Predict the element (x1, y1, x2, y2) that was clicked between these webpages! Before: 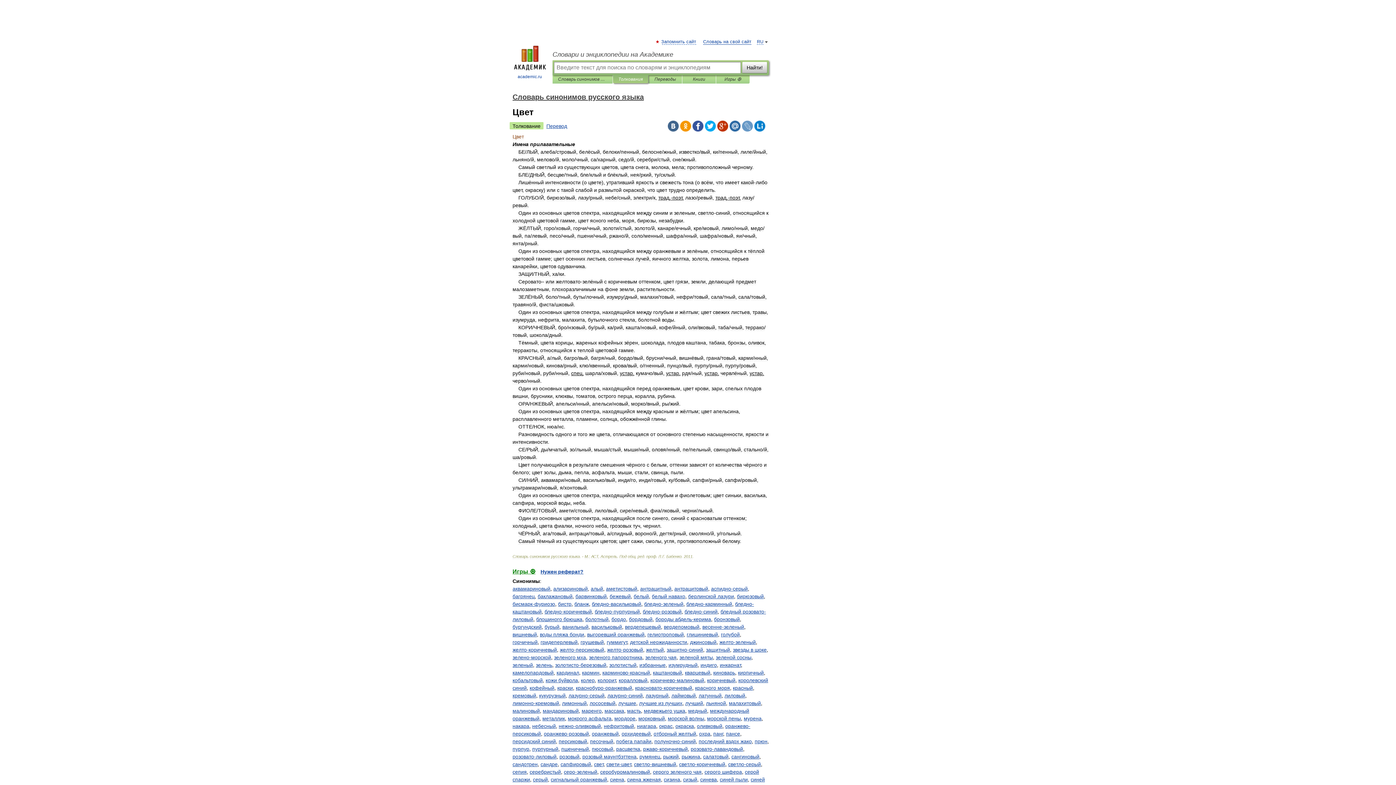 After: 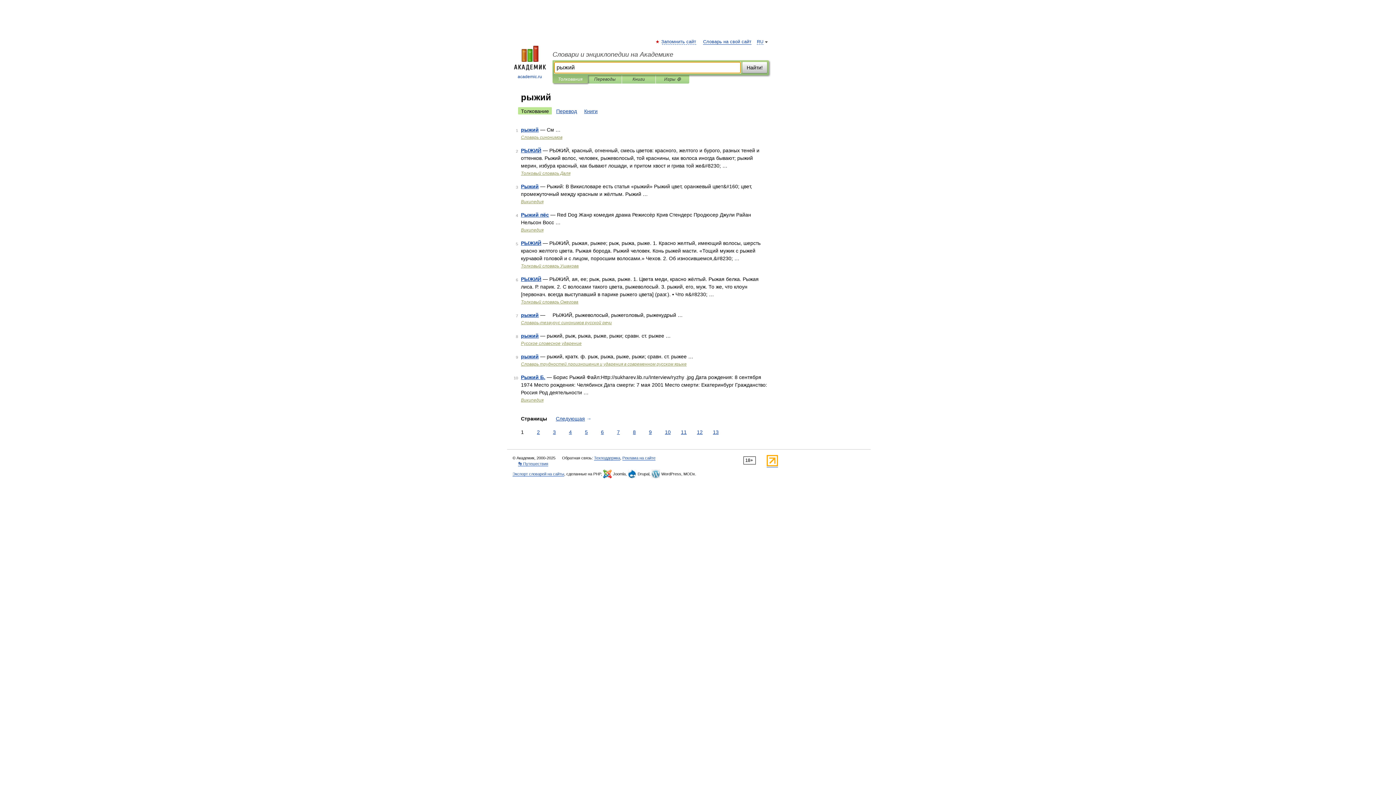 Action: label: рыжий bbox: (663, 754, 678, 760)